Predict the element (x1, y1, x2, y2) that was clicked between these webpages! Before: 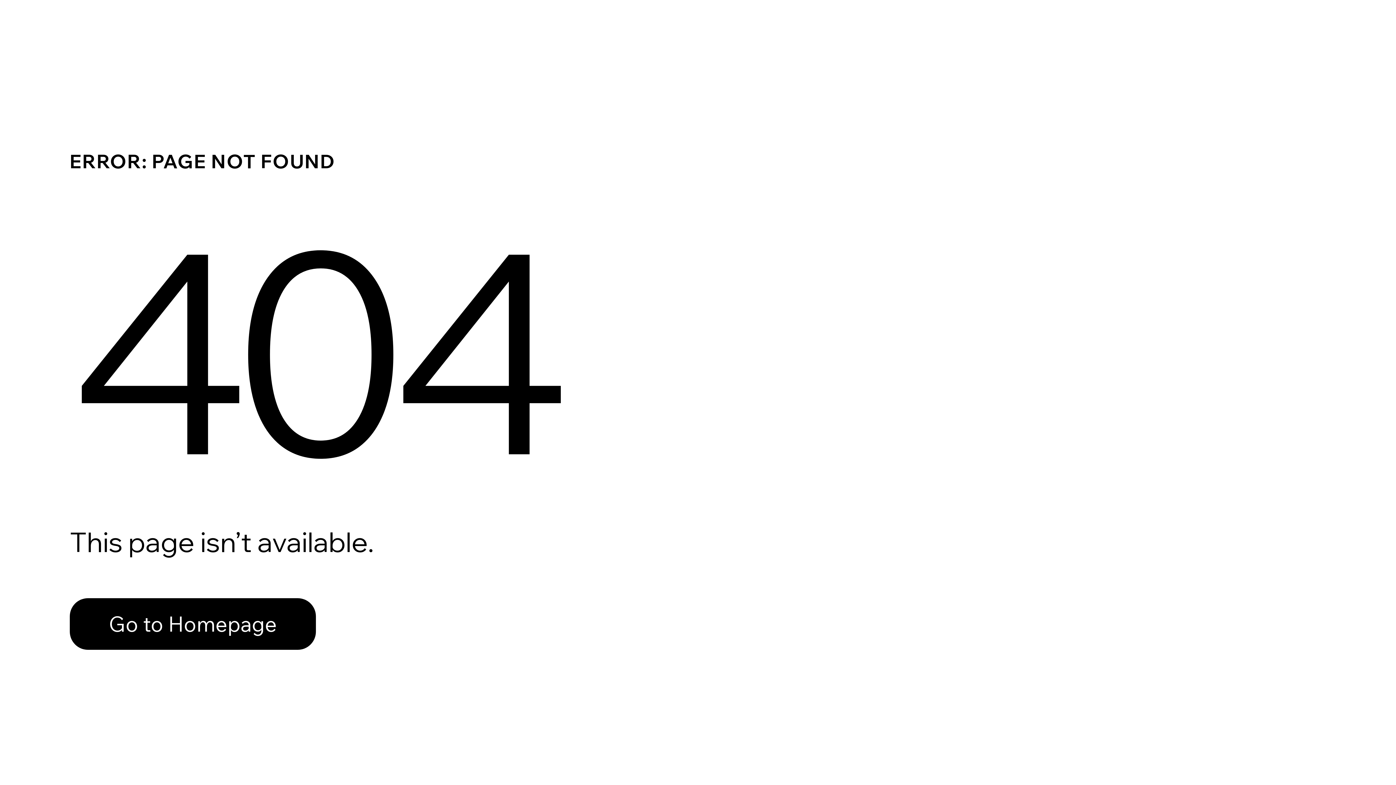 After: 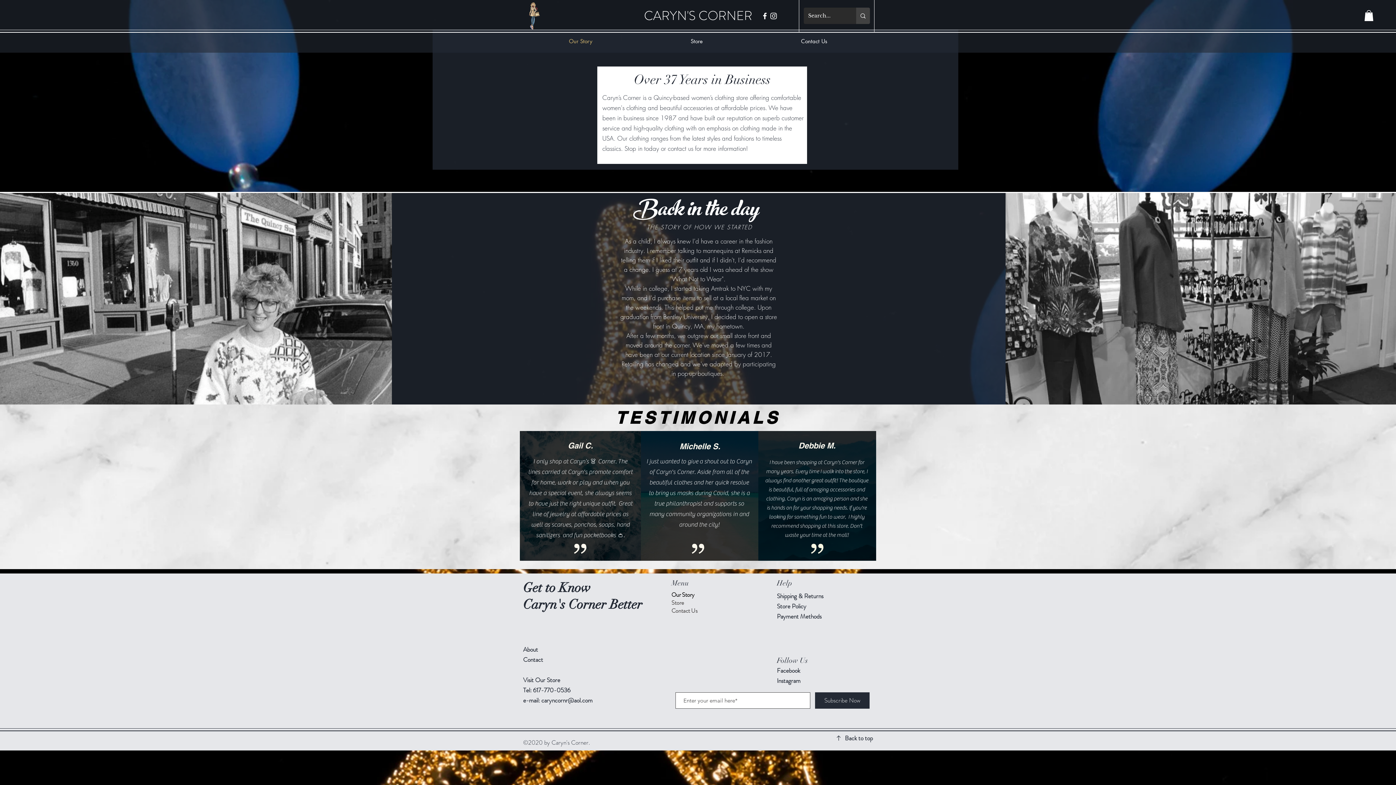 Action: label: Go to Homepage bbox: (69, 598, 316, 650)